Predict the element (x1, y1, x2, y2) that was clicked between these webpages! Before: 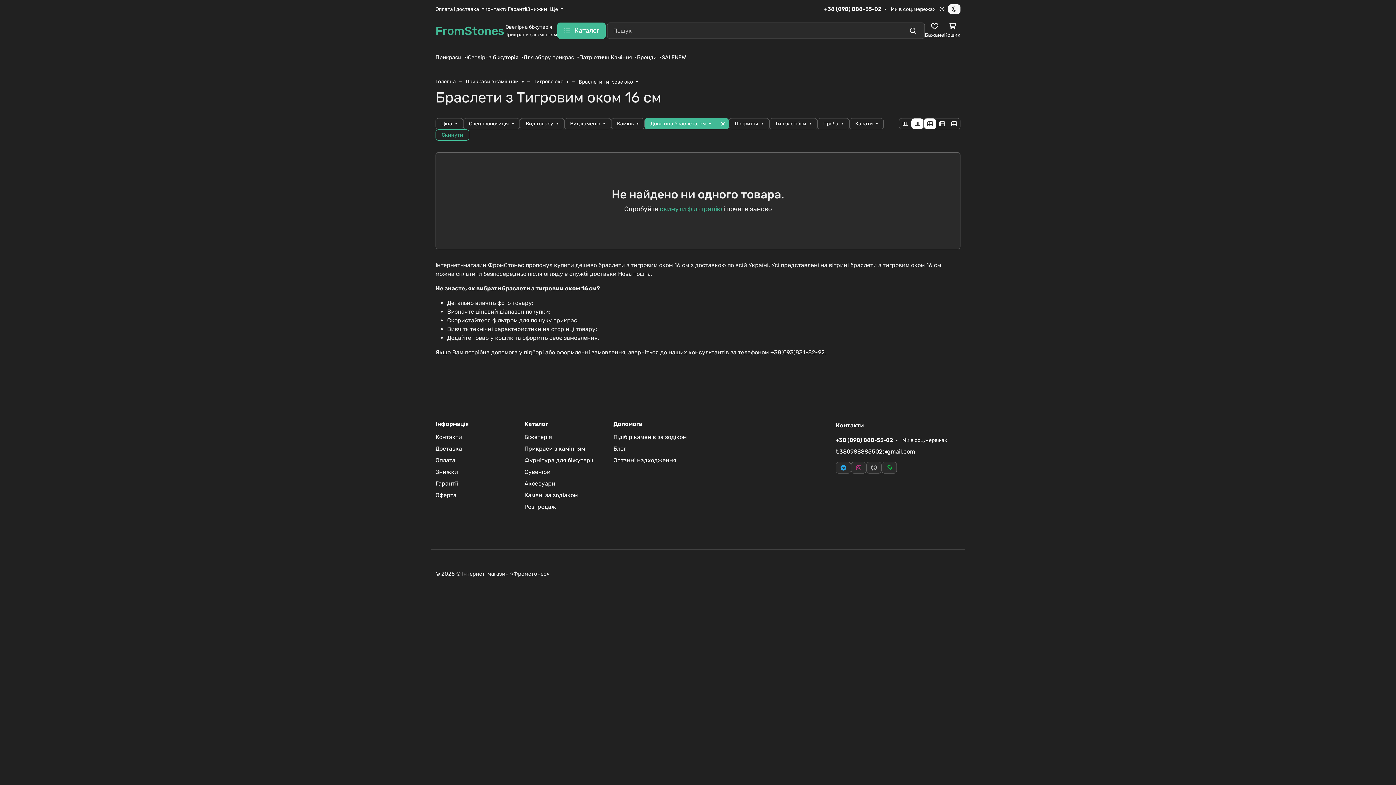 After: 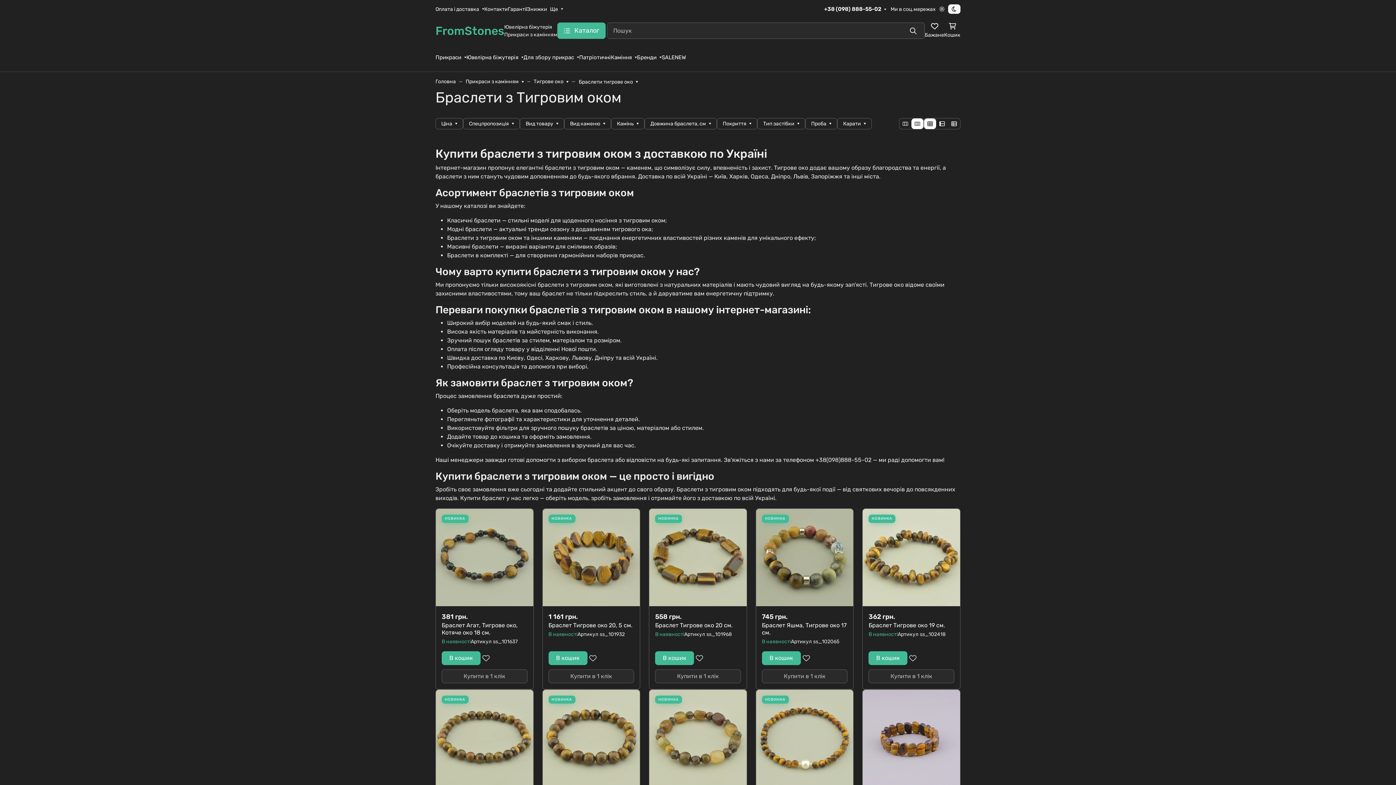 Action: label: скинути фільтрацію bbox: (660, 204, 722, 214)